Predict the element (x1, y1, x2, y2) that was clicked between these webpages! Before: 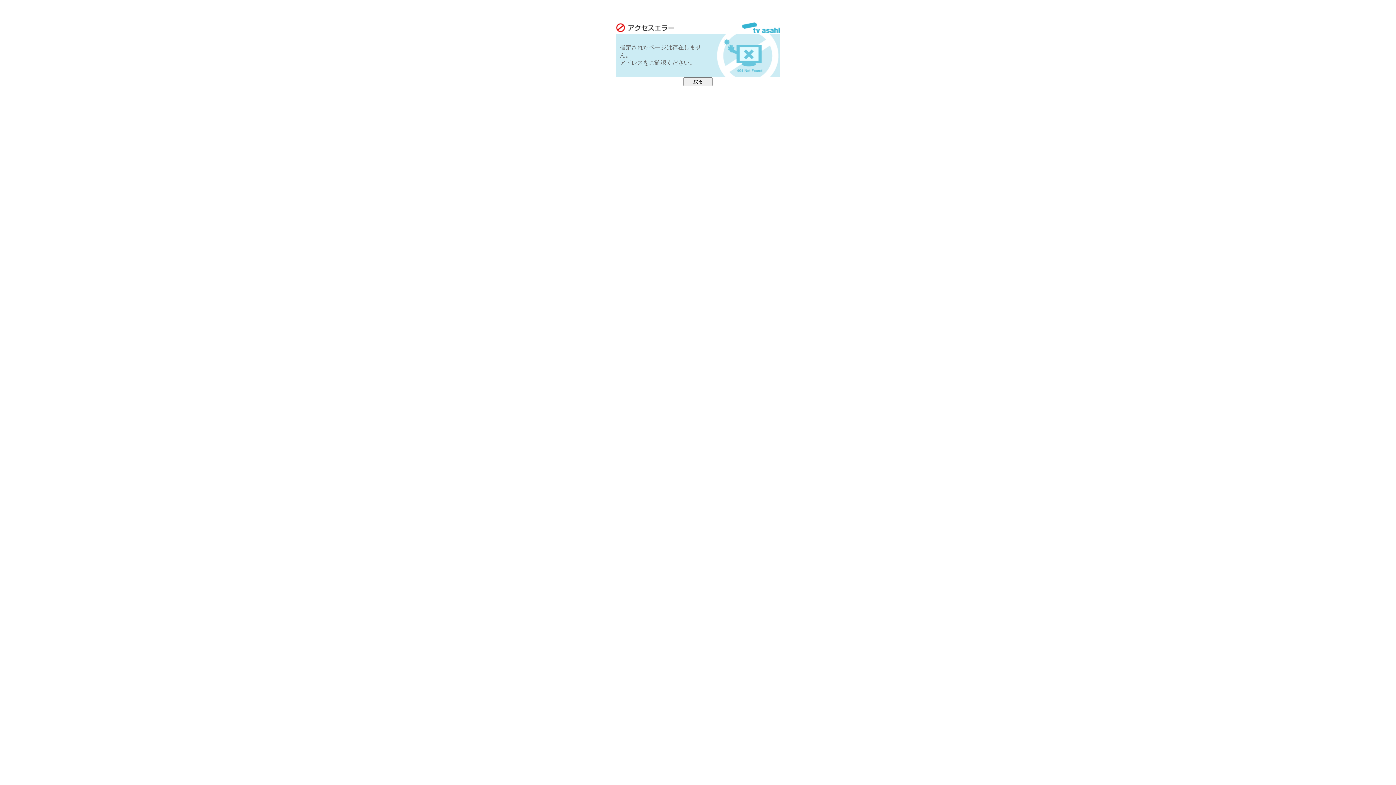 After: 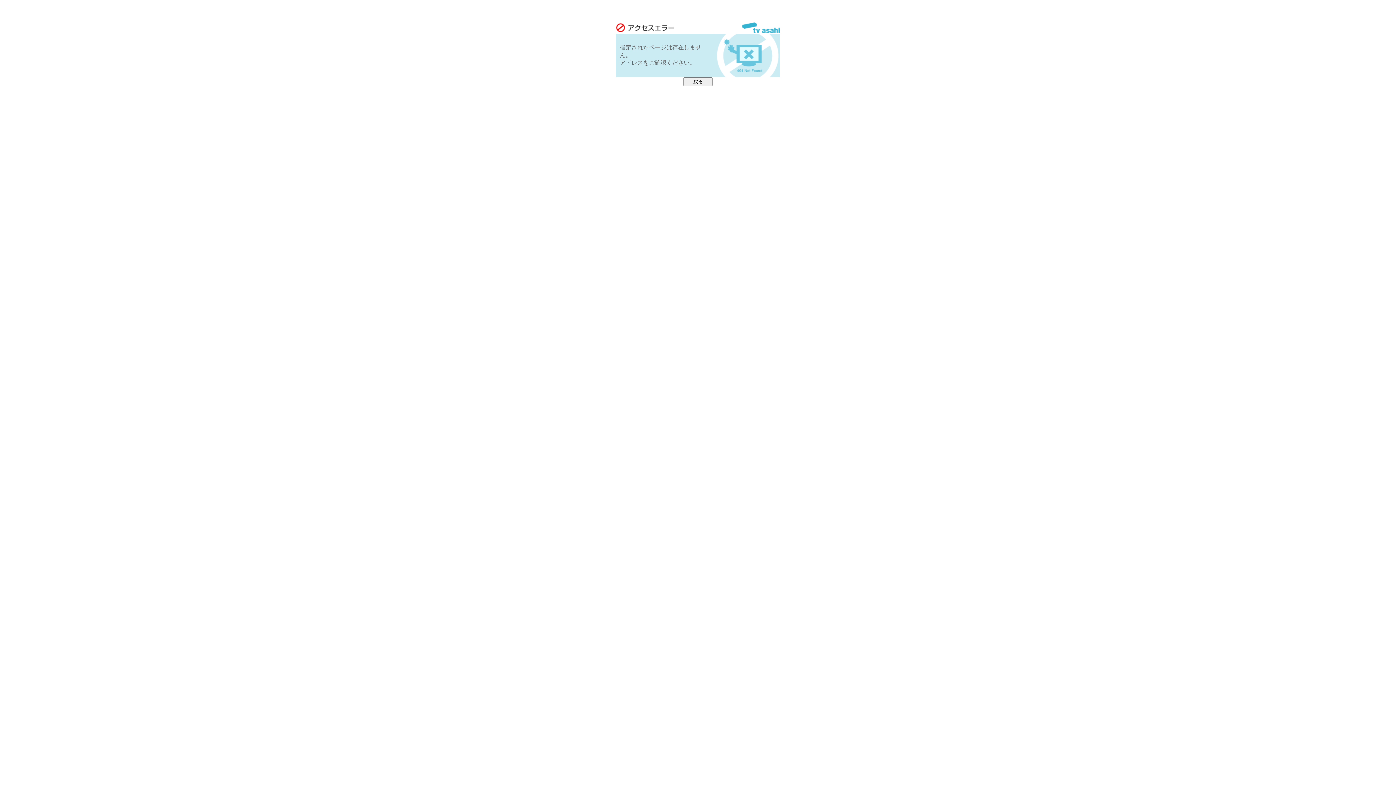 Action: bbox: (742, 28, 780, 34)